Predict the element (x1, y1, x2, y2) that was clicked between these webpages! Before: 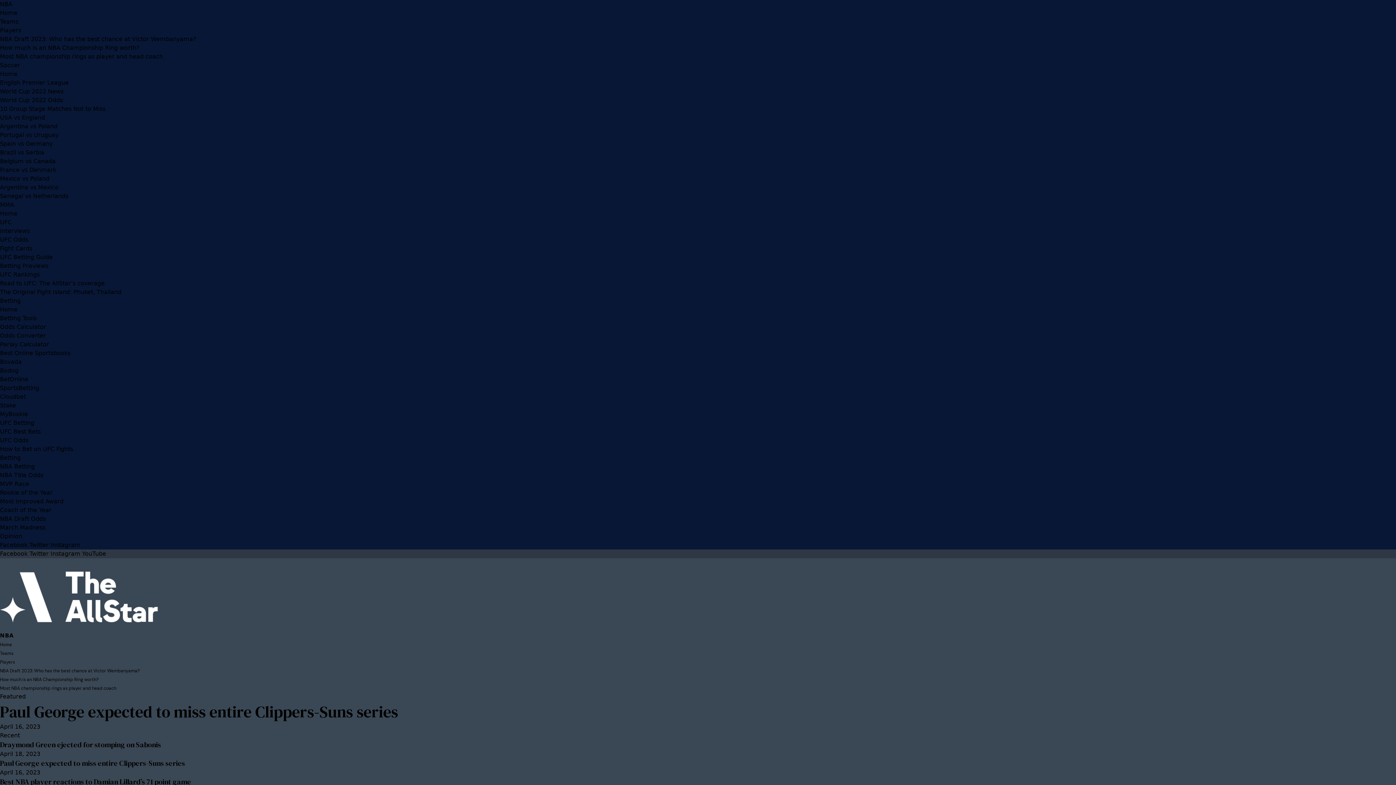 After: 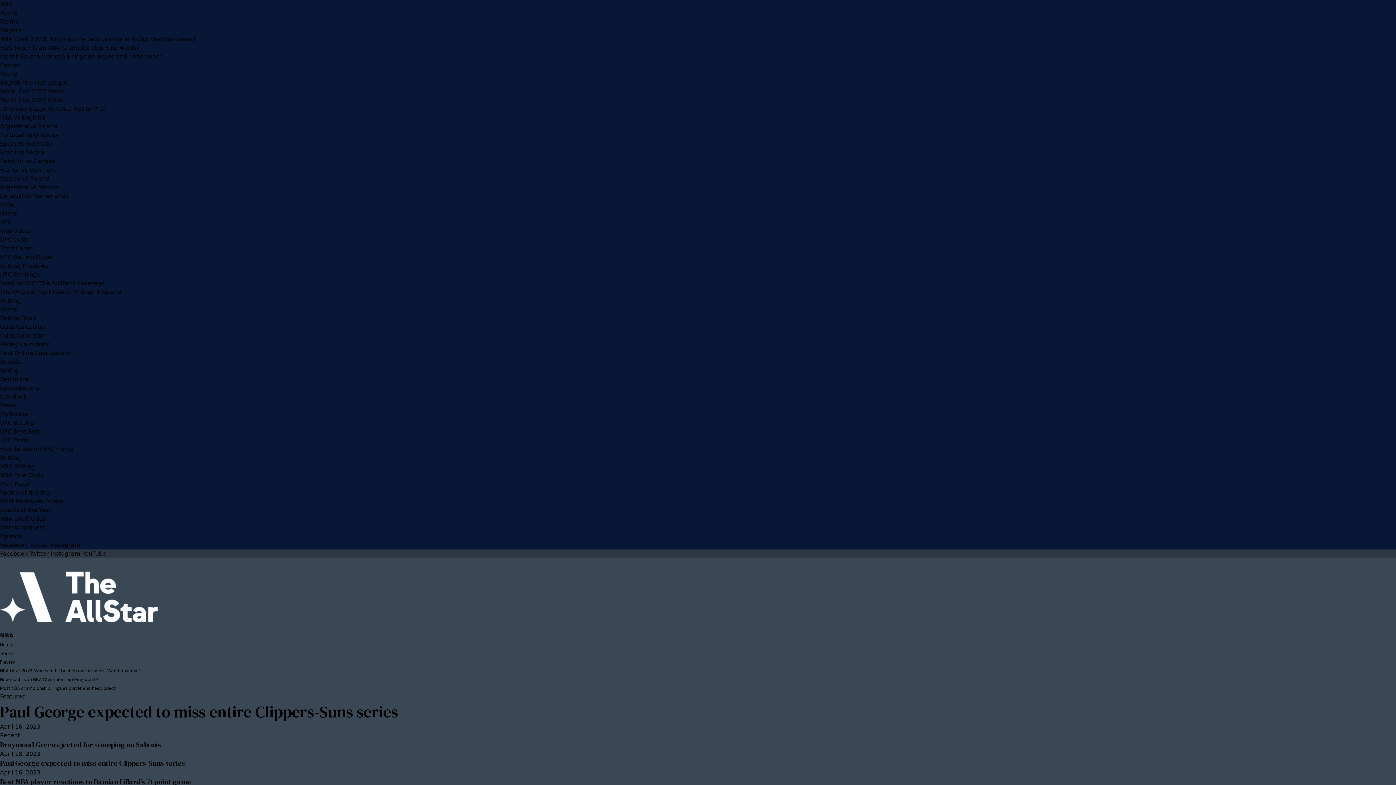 Action: label: MMA bbox: (0, 201, 14, 208)